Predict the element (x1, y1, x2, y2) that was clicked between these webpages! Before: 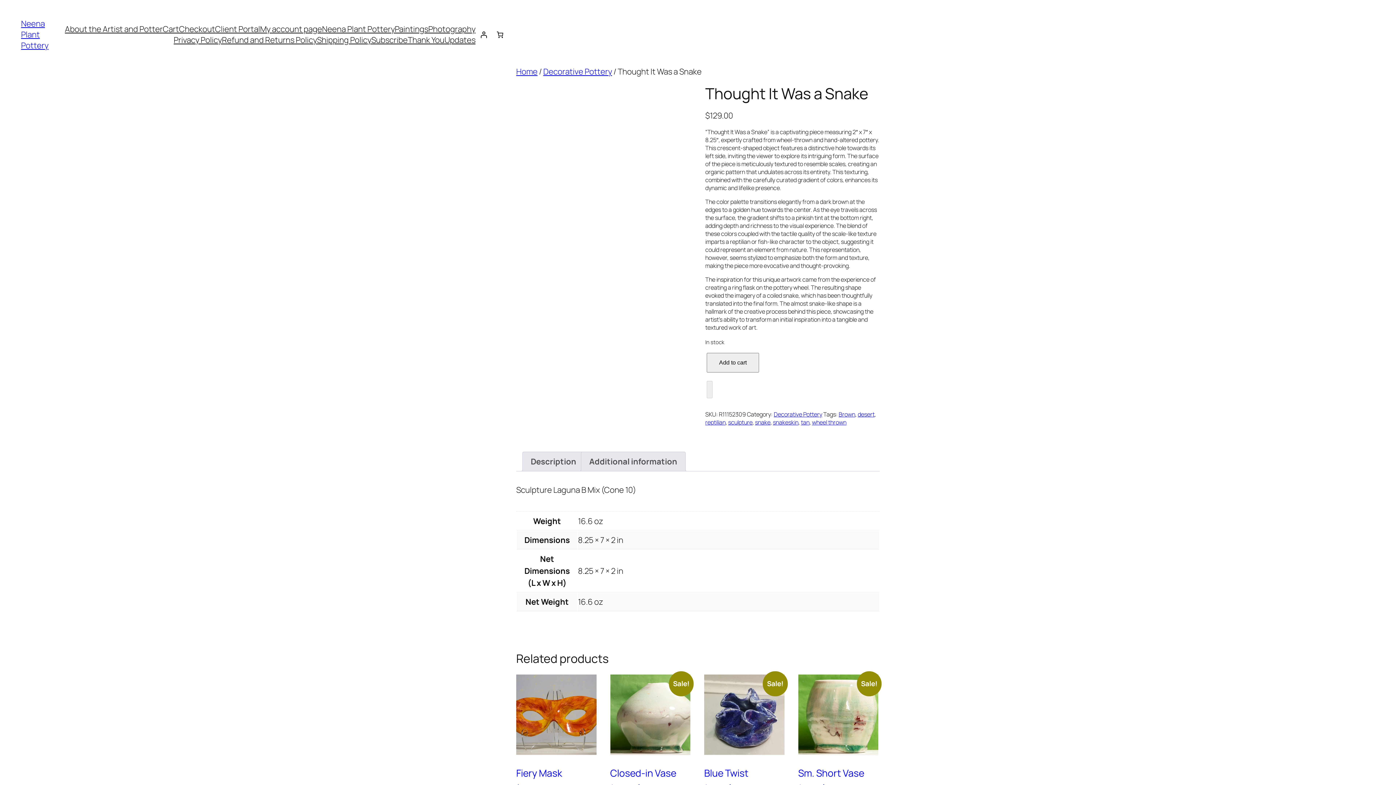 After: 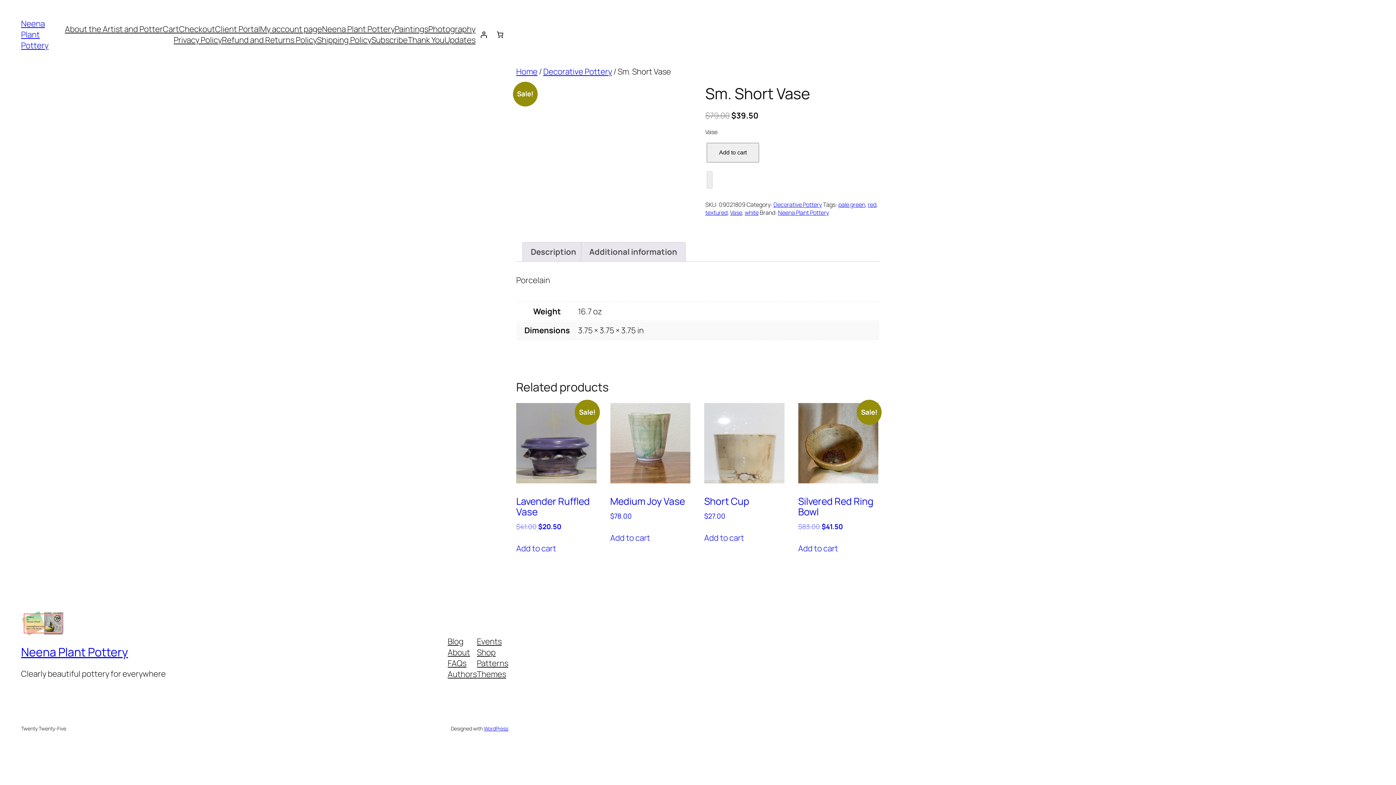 Action: label: Sale!
Sm. Short Vase
$79.00 
Original price was: $79.00.
$39.50
Current price is: $39.50. bbox: (798, 675, 878, 792)